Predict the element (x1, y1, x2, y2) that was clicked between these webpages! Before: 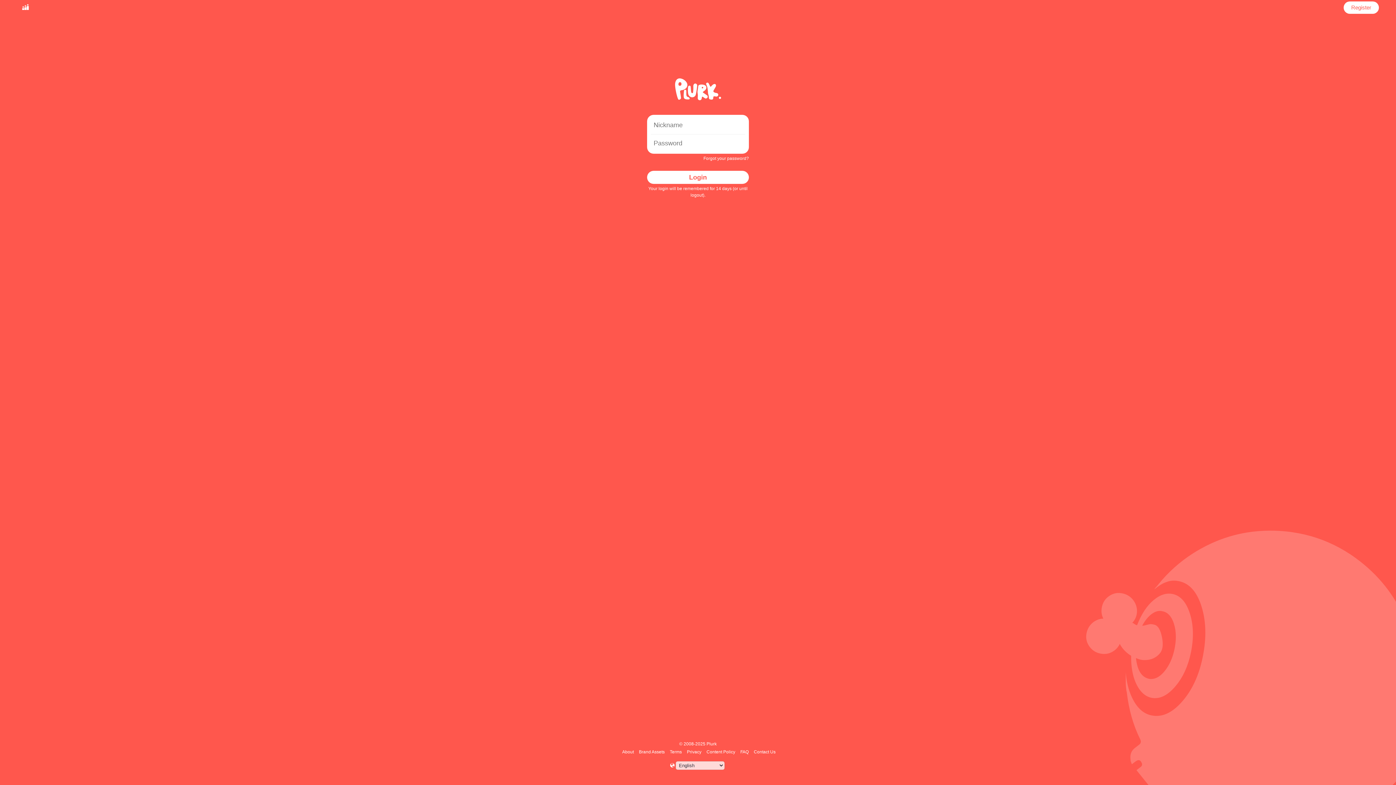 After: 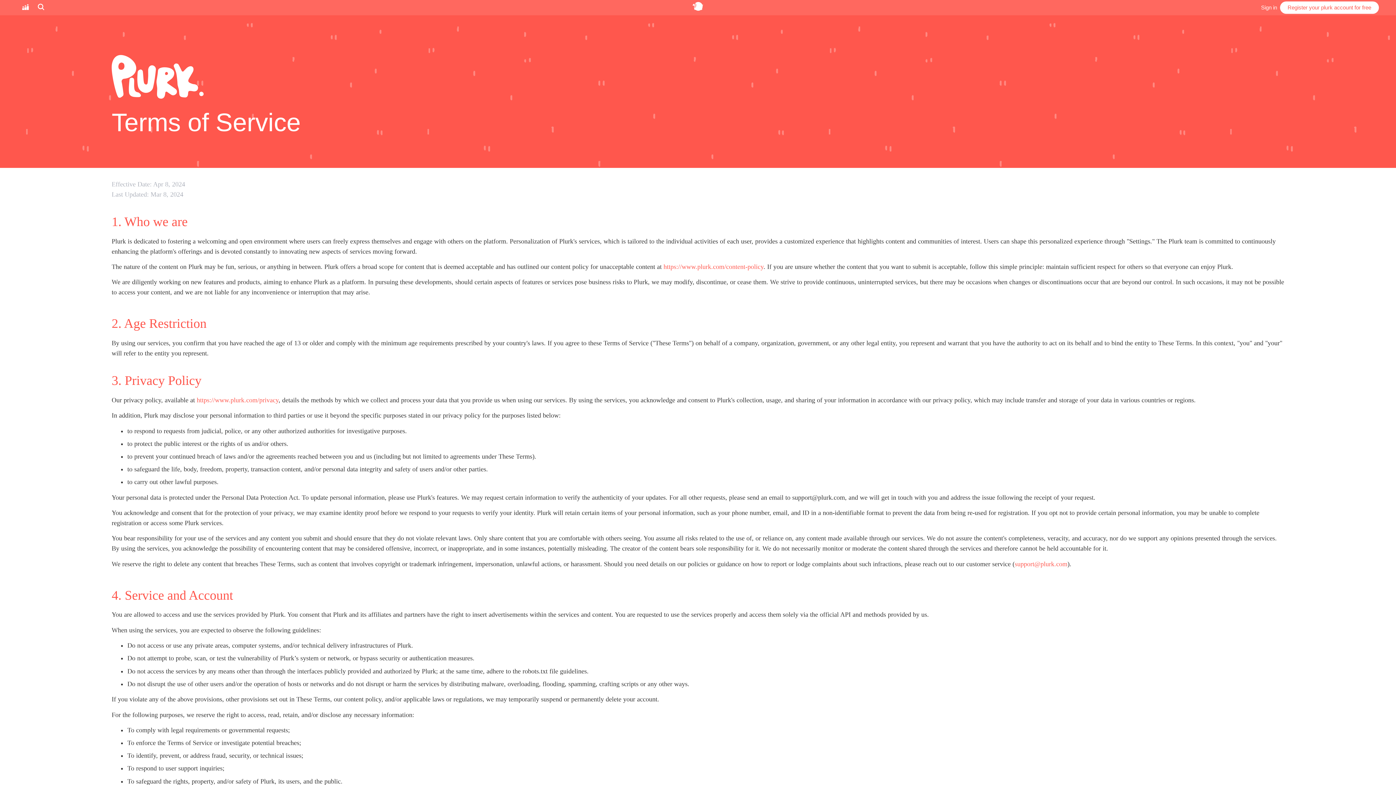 Action: label: Terms bbox: (668, 749, 683, 754)